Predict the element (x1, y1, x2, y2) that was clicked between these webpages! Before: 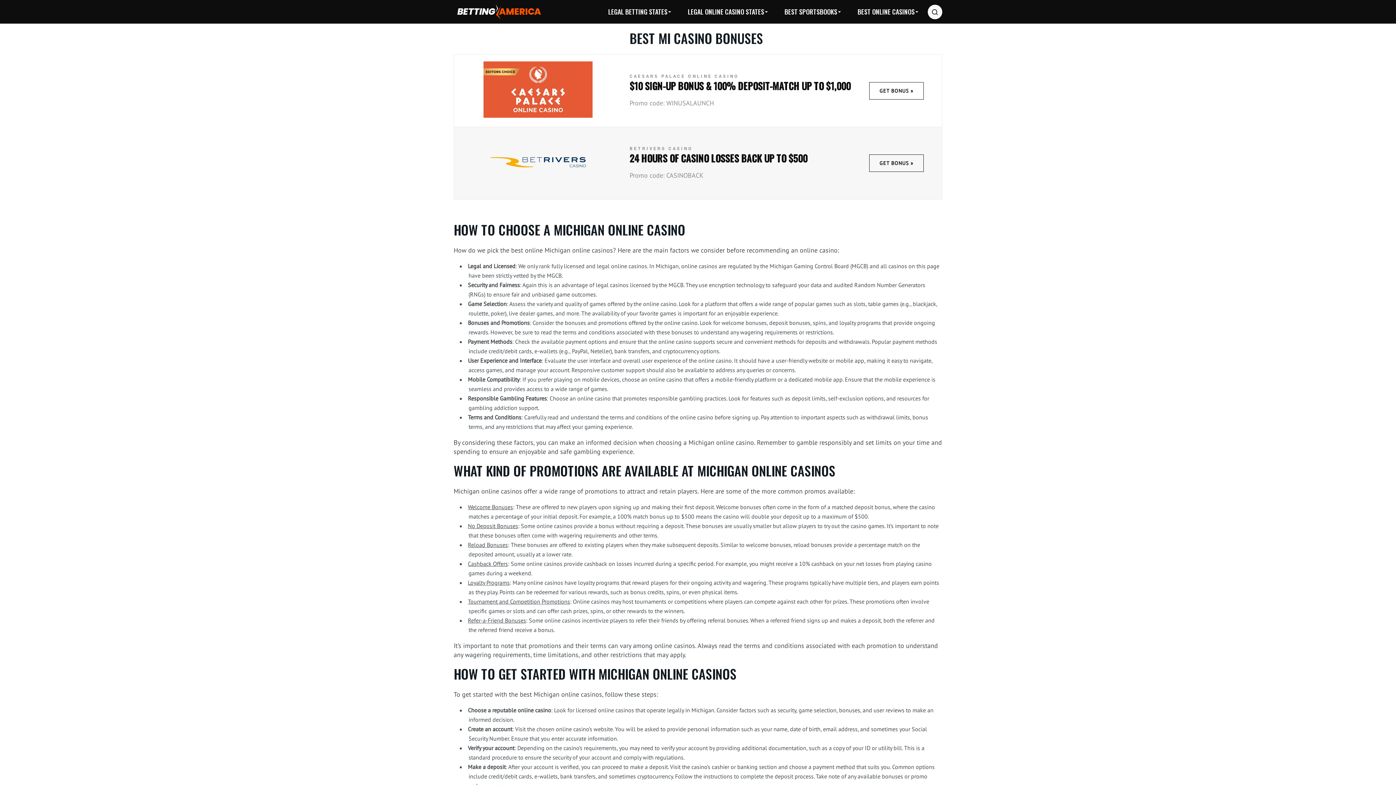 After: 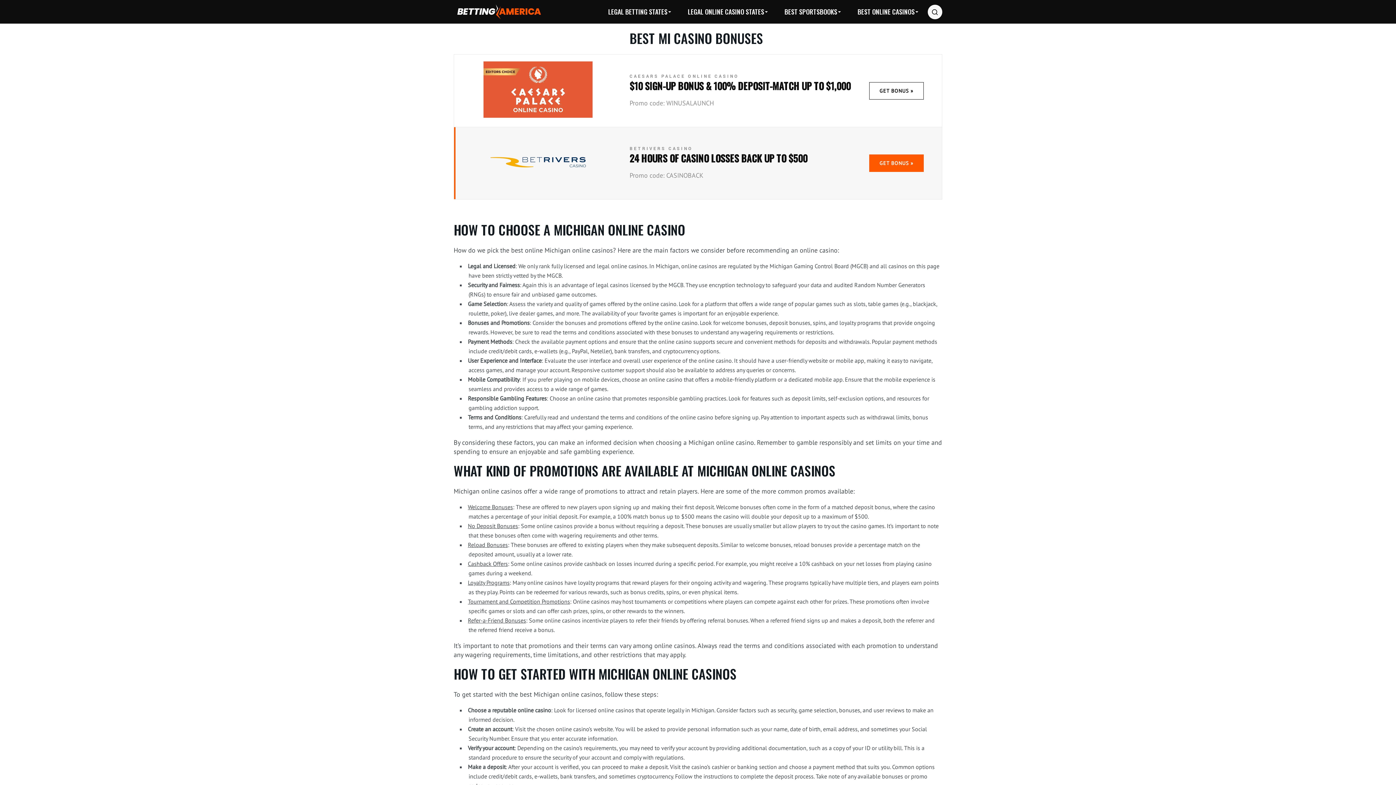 Action: bbox: (869, 154, 924, 172) label: GET BONUS »